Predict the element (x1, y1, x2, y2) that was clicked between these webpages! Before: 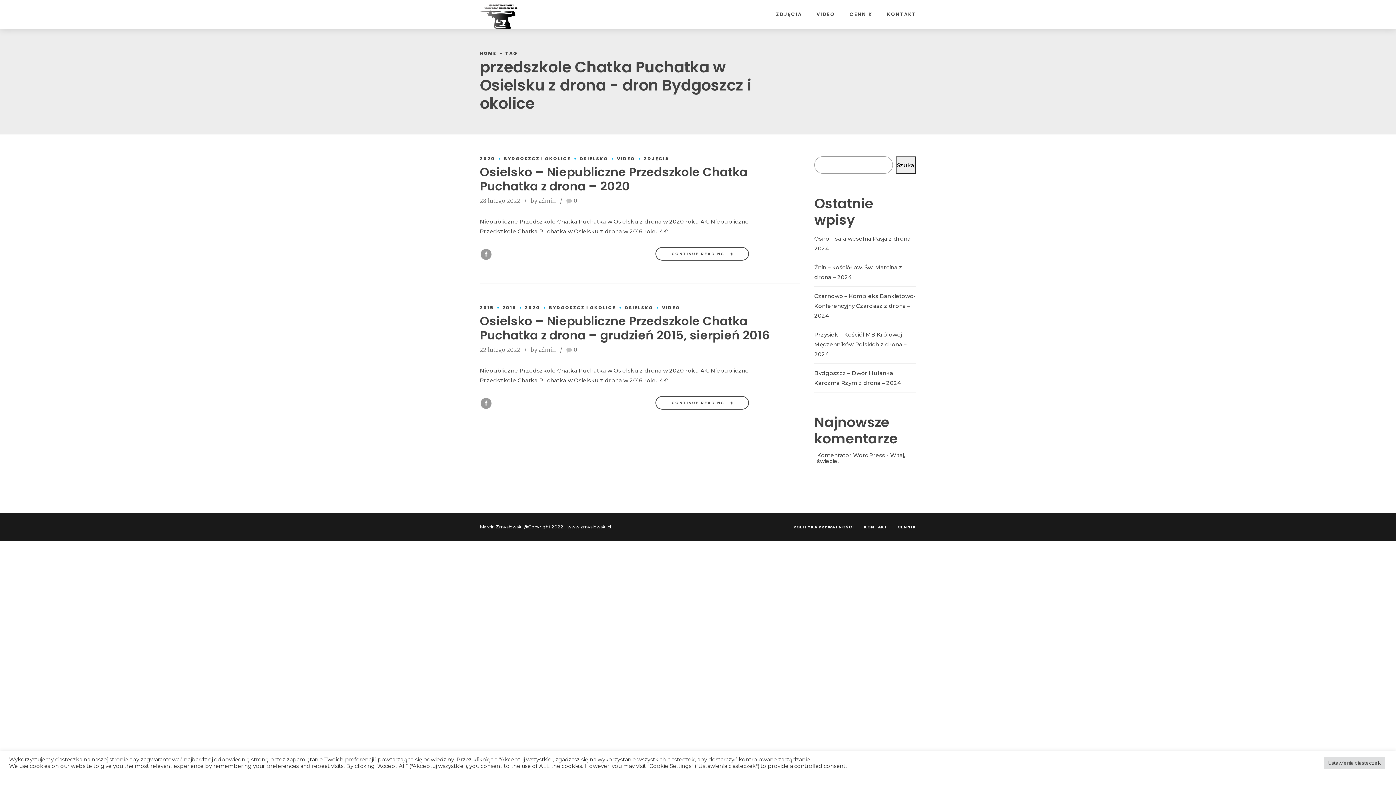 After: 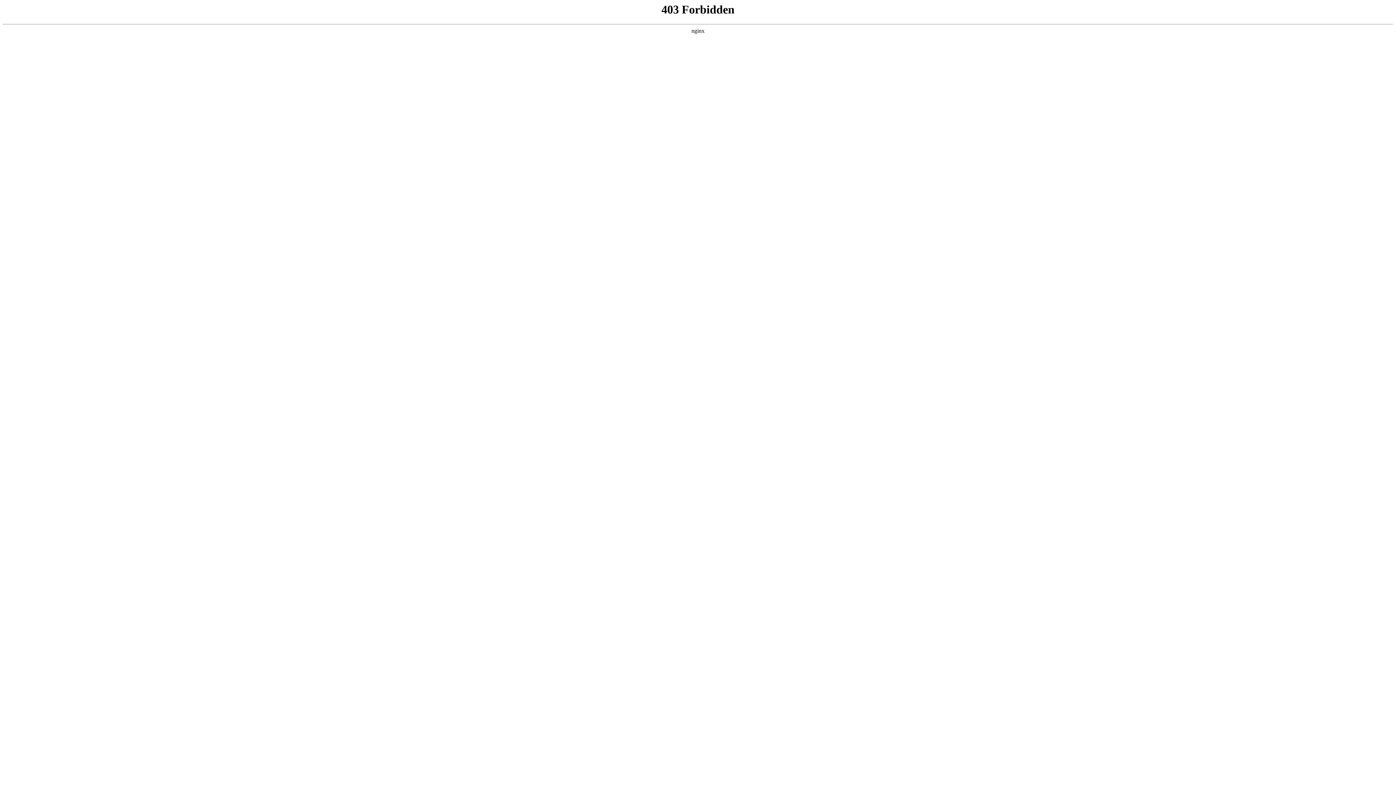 Action: label: Komentator WordPress bbox: (817, 452, 885, 458)